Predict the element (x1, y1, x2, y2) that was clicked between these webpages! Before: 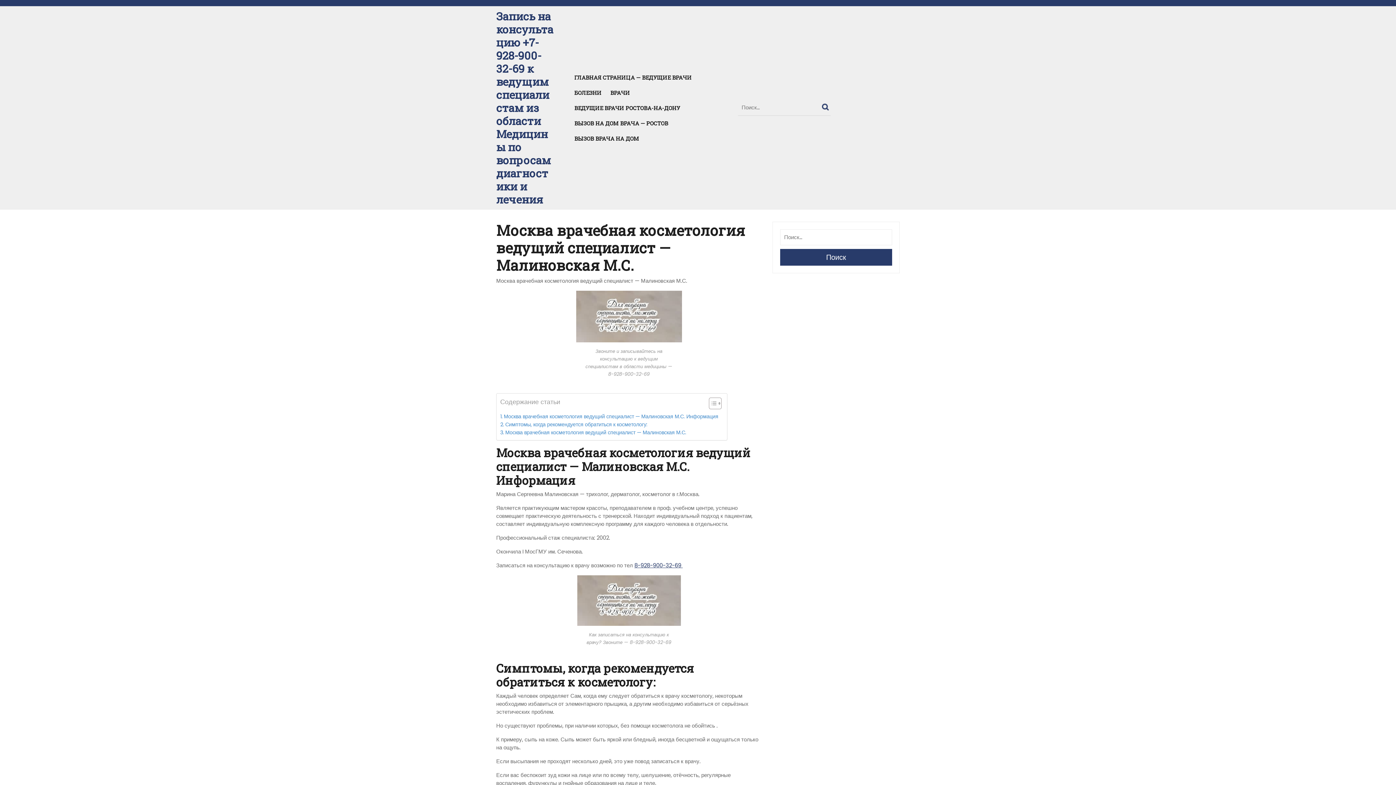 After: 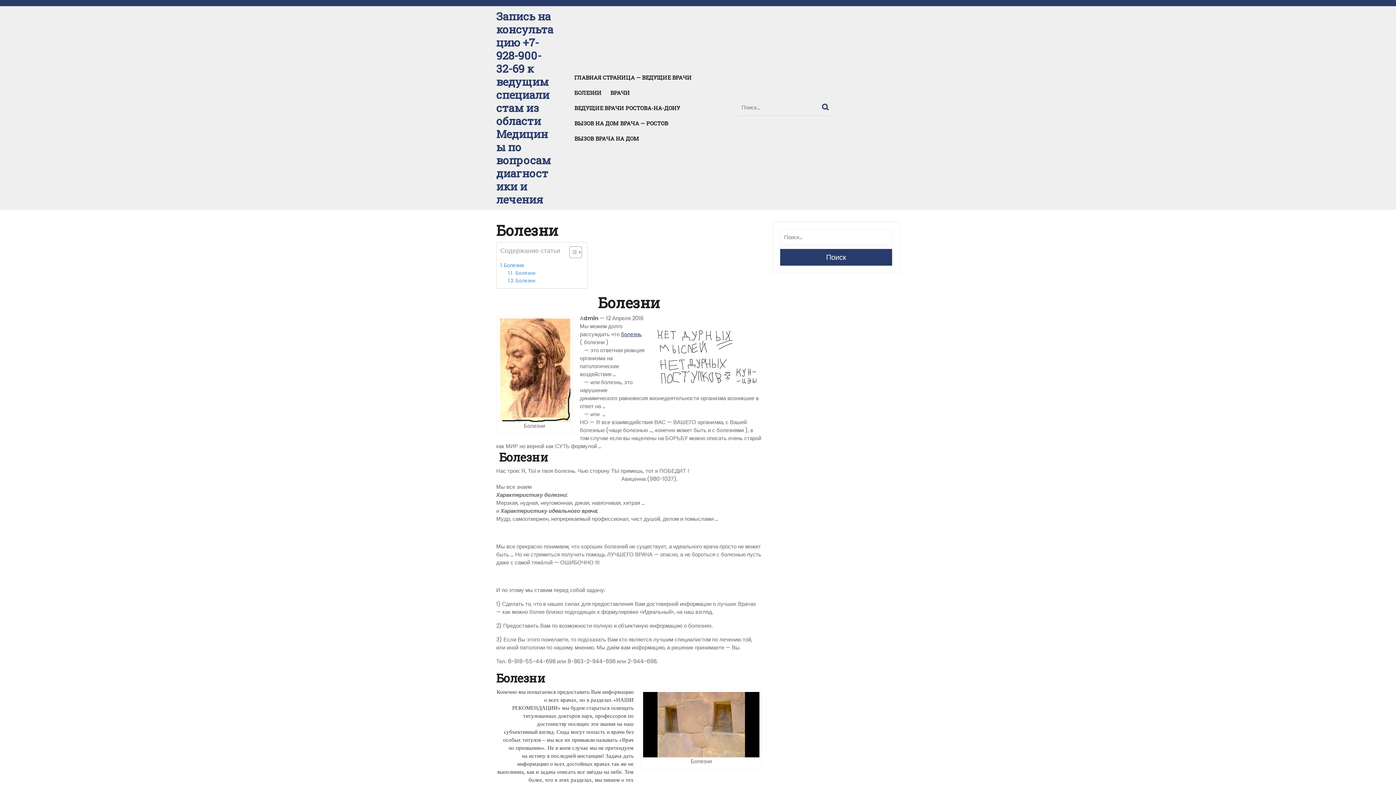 Action: bbox: (574, 88, 601, 96) label: БОЛЕЗНИ